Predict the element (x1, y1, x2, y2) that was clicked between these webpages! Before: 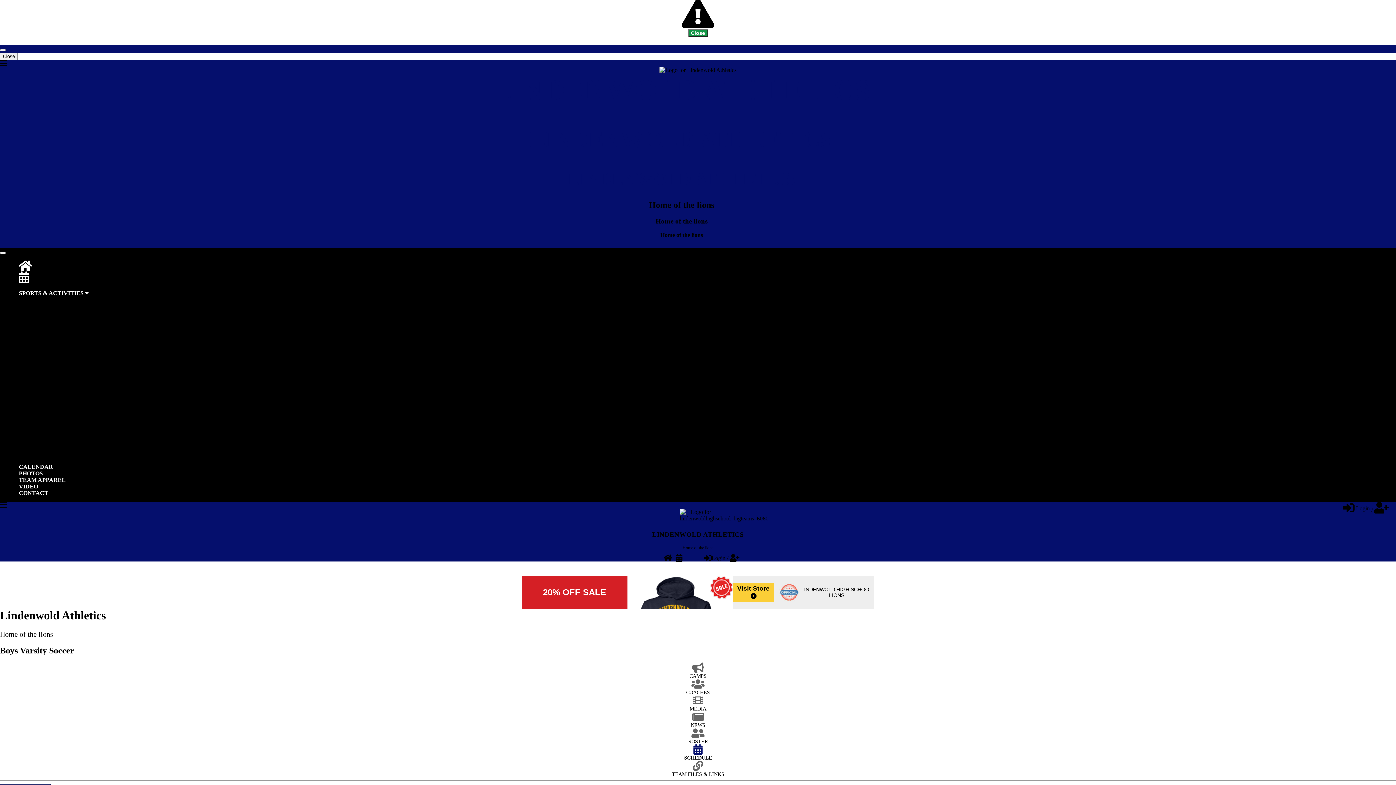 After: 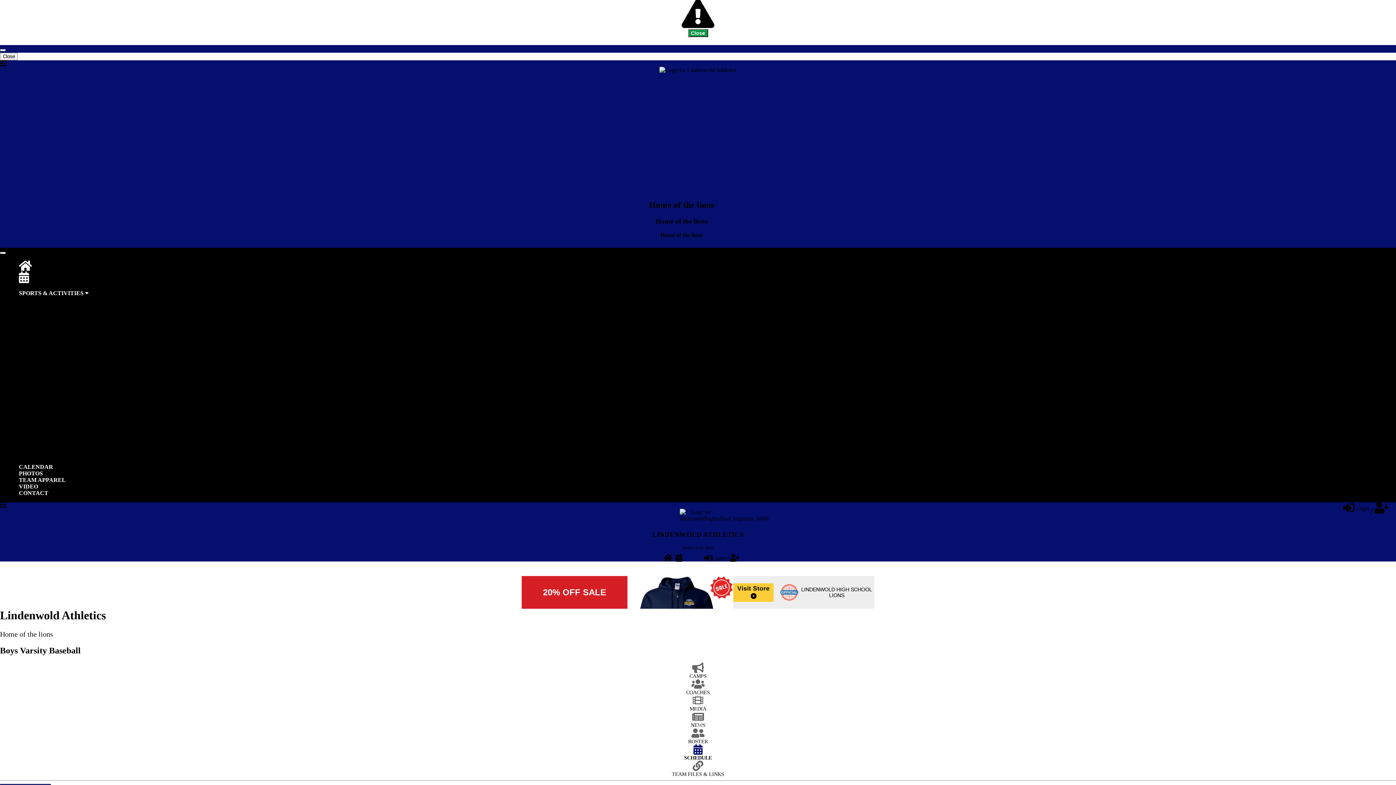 Action: bbox: (29, 308, 41, 315) label: Boys